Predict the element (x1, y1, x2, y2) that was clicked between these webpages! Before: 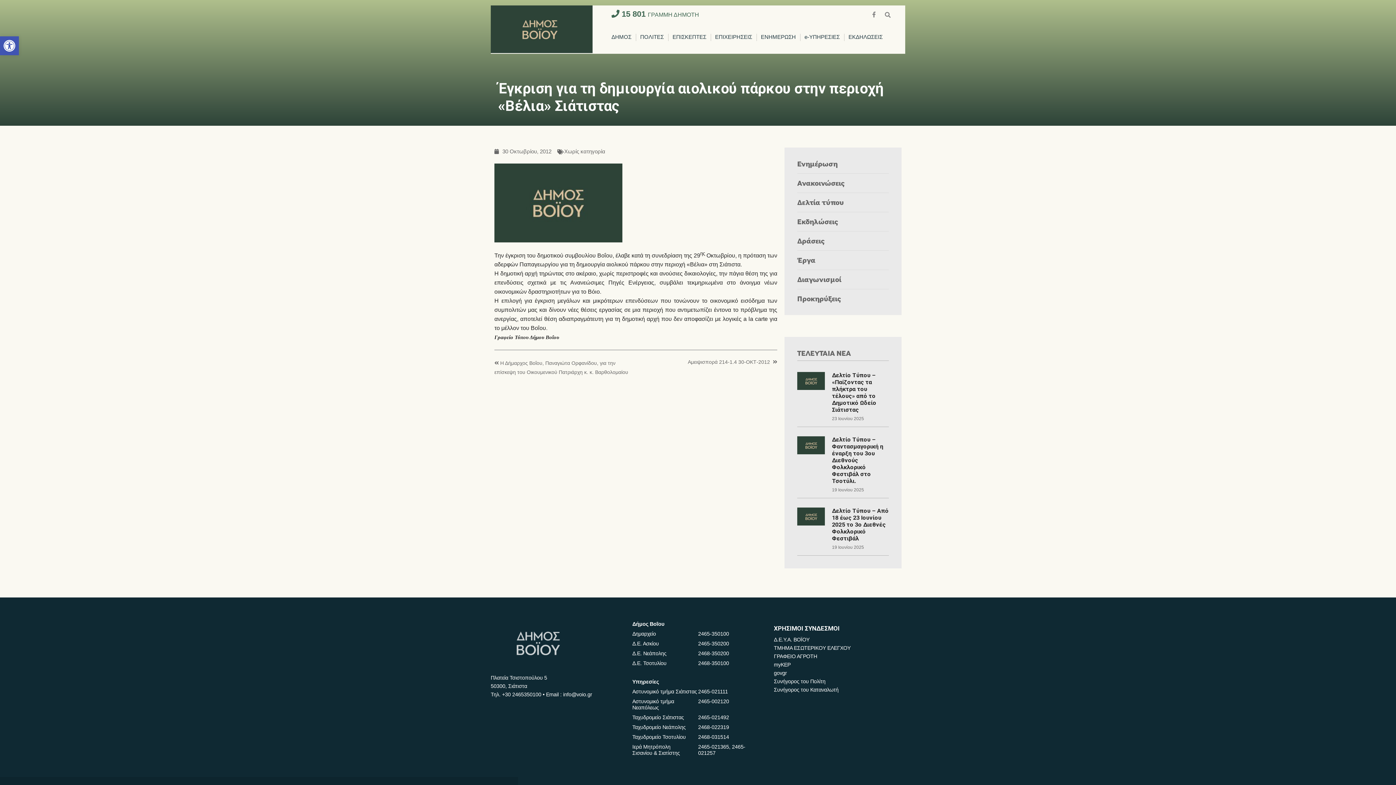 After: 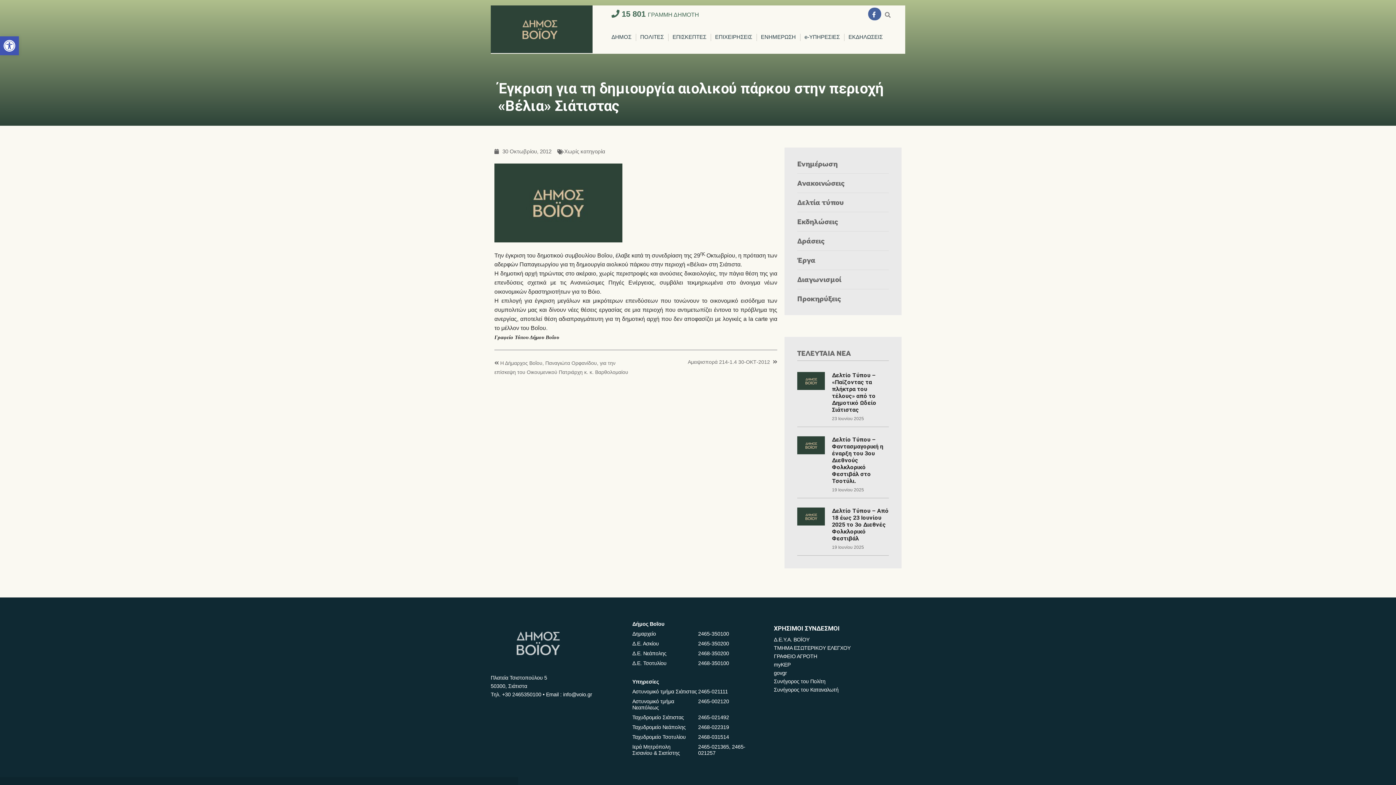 Action: bbox: (868, 7, 881, 20)